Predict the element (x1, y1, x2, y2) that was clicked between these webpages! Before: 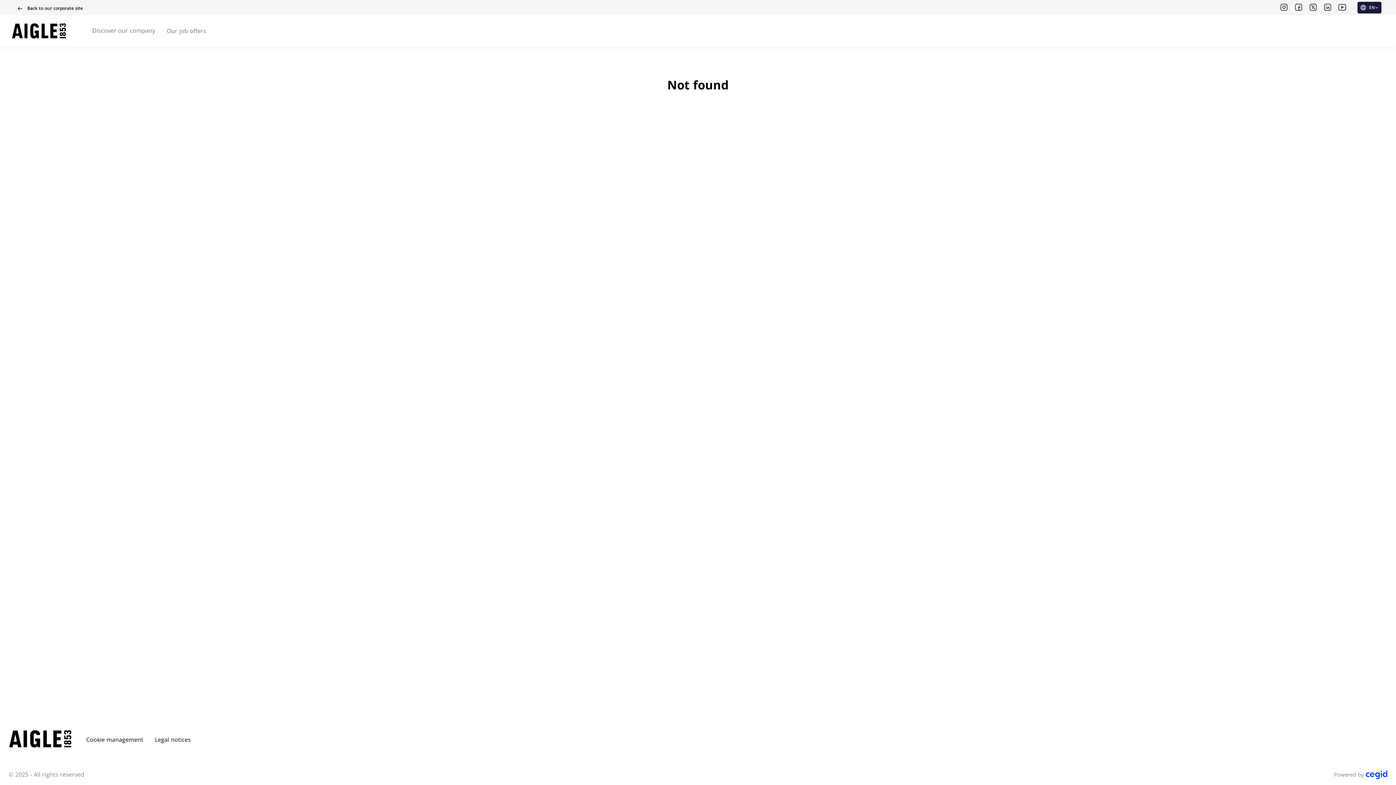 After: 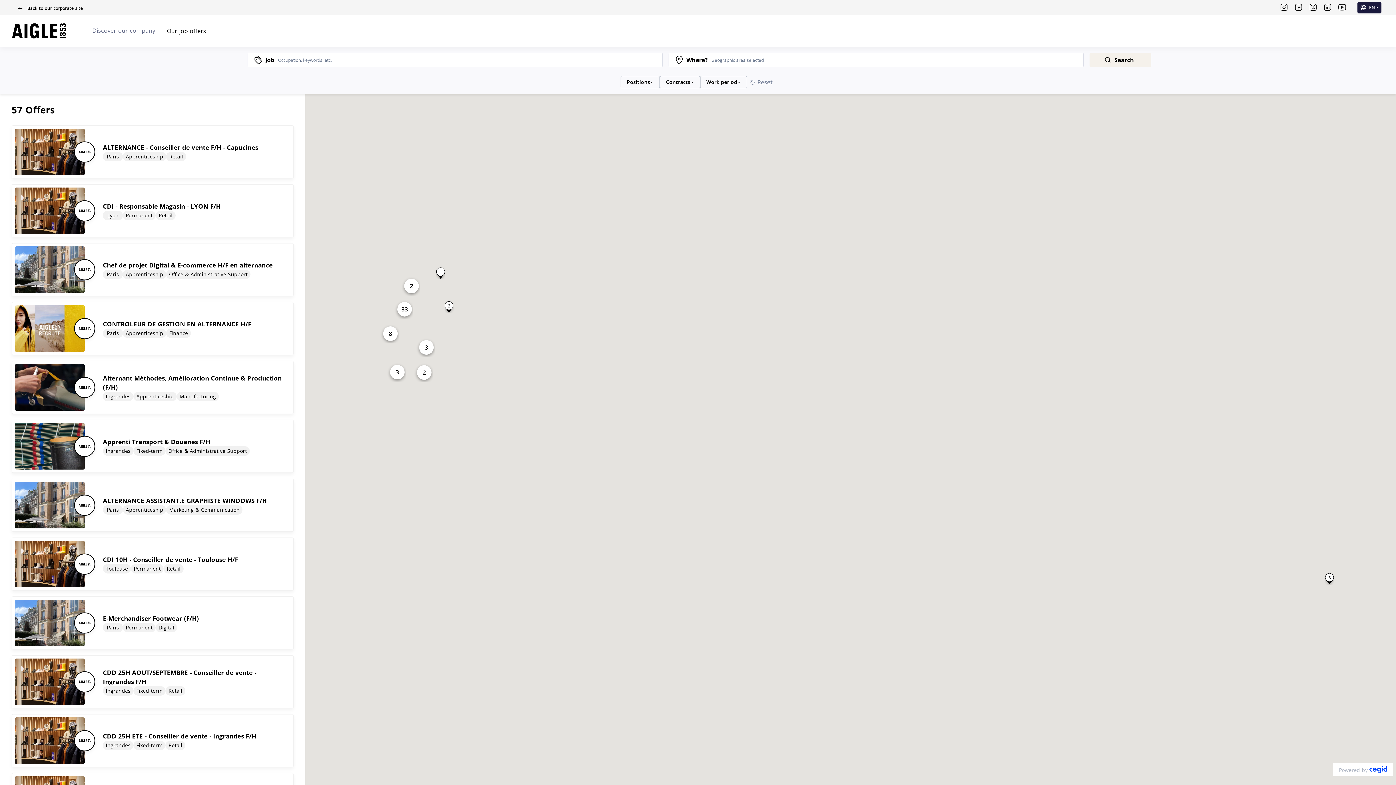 Action: bbox: (161, 20, 212, 41) label: Our job offers